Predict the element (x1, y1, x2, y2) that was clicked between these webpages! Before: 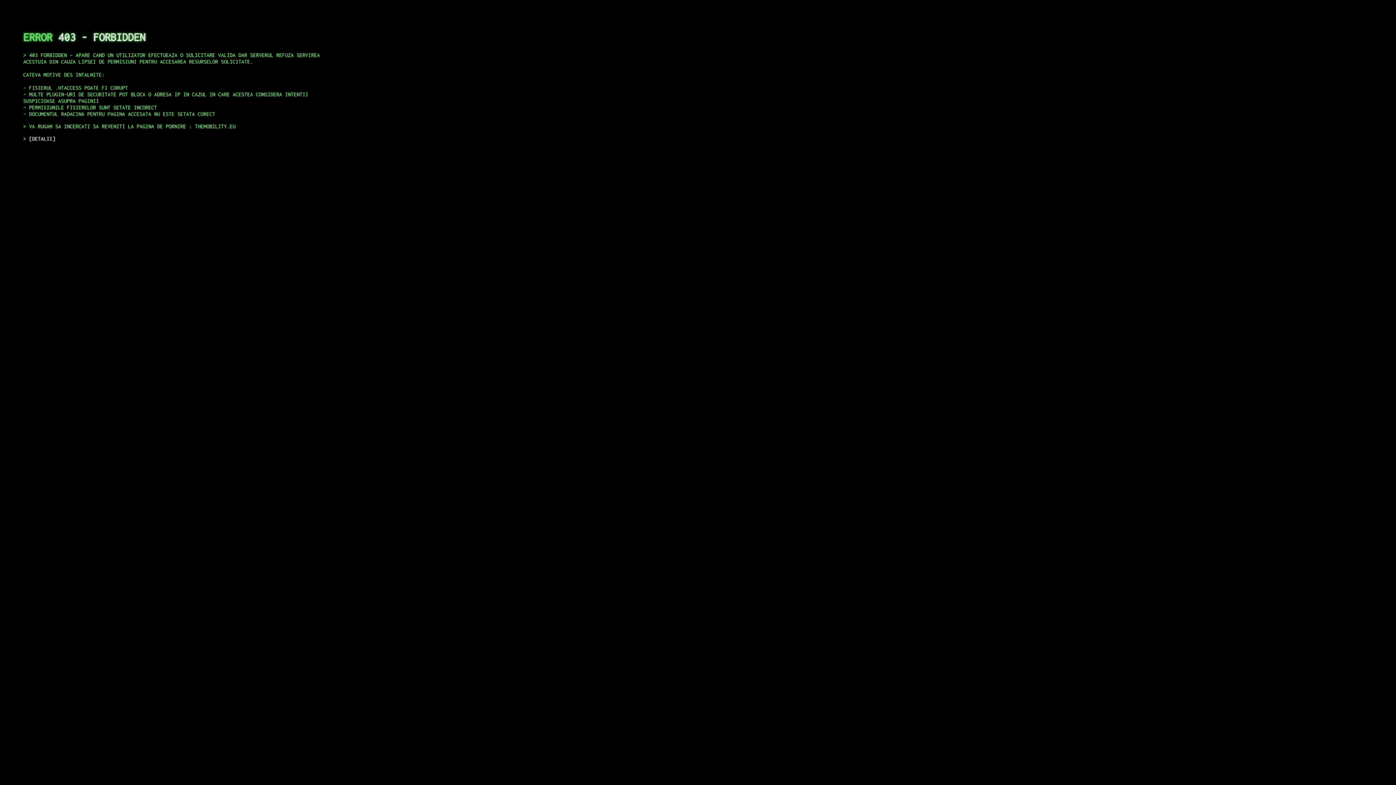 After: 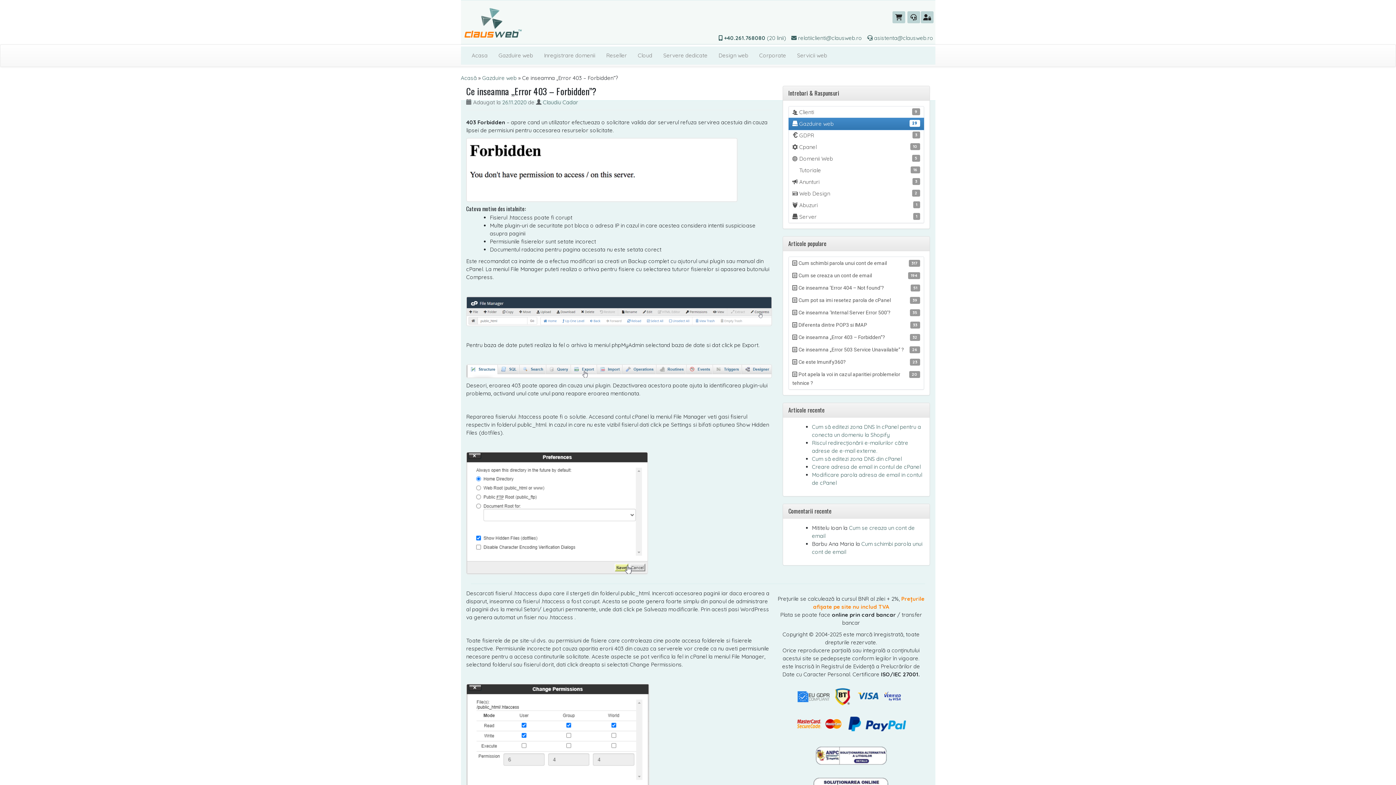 Action: label: DETALII bbox: (29, 135, 55, 141)